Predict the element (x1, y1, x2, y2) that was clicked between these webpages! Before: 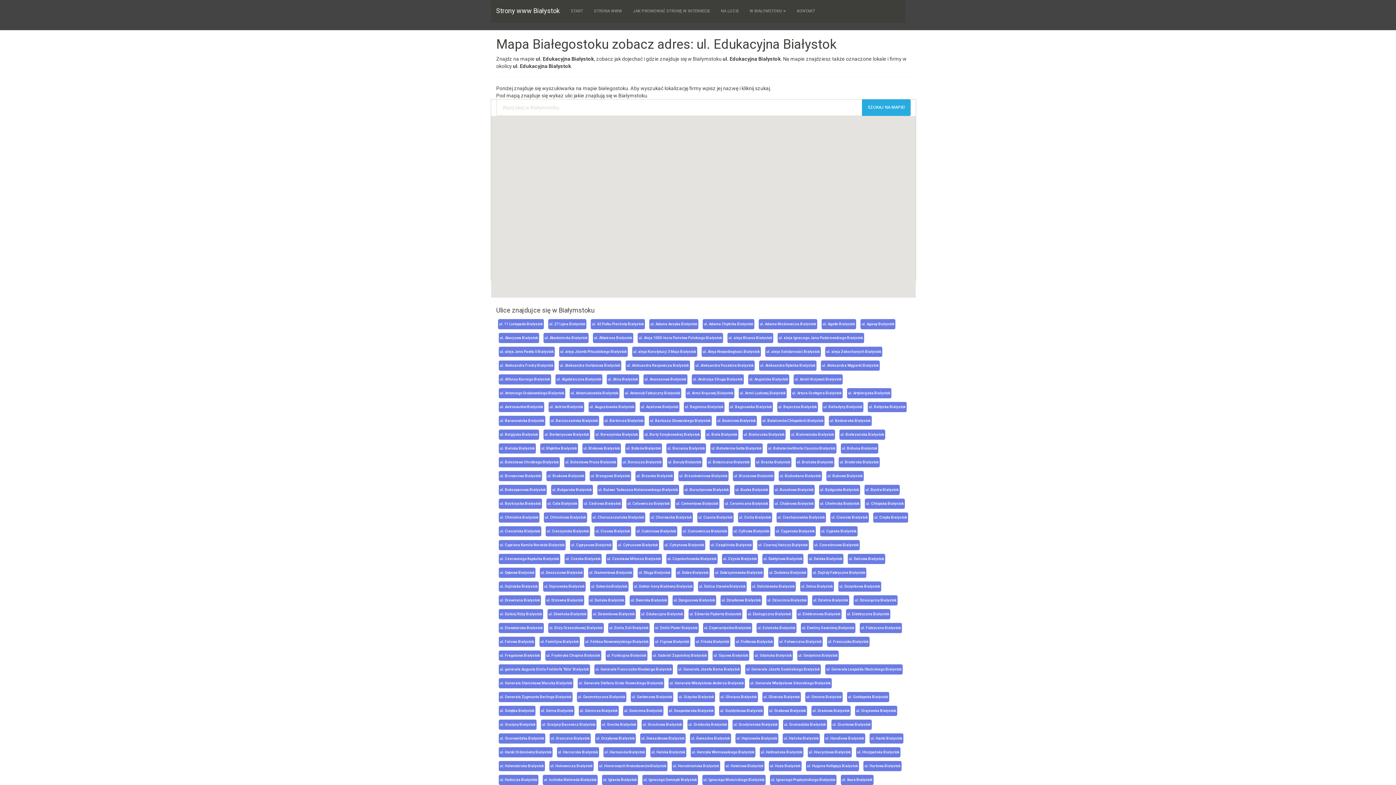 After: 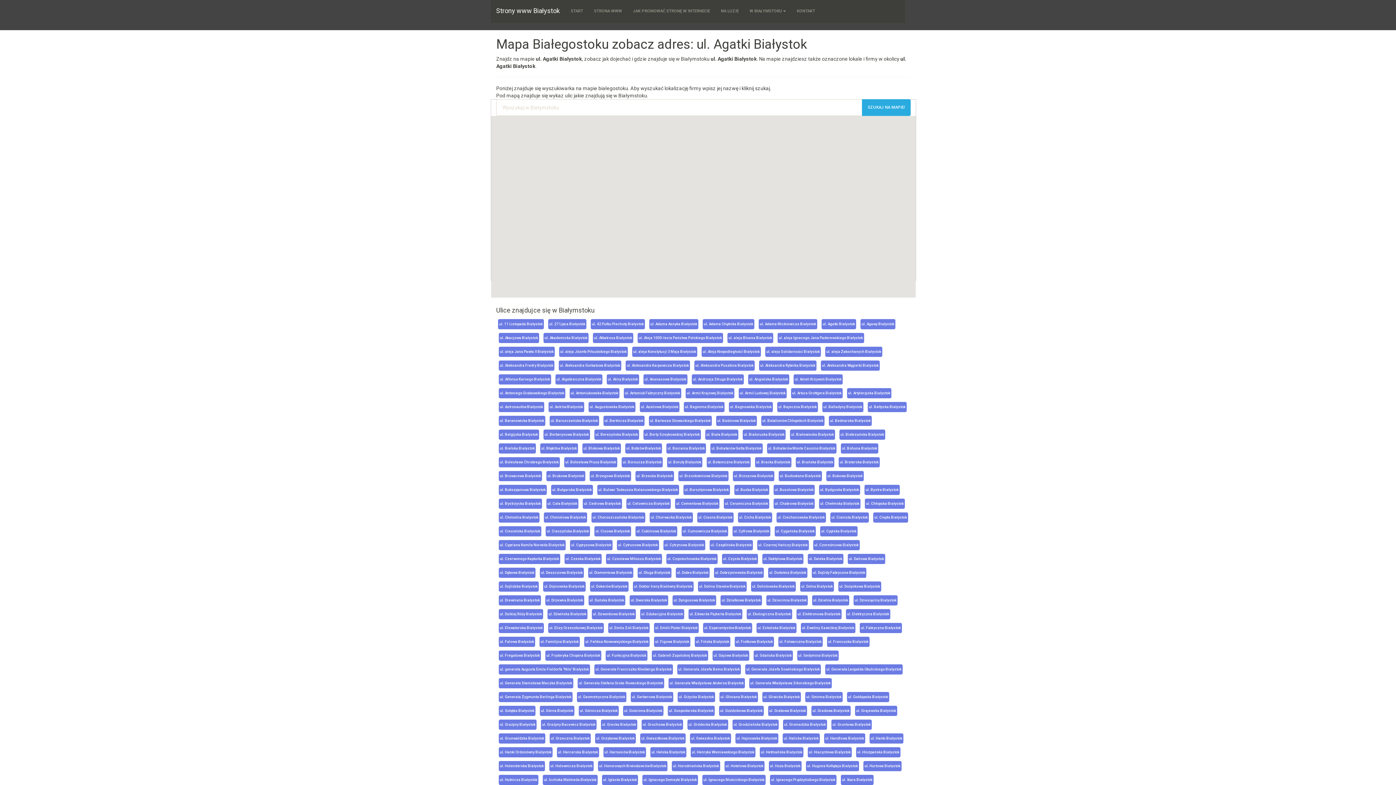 Action: bbox: (821, 319, 856, 329) label: ul. Agatki Białystok